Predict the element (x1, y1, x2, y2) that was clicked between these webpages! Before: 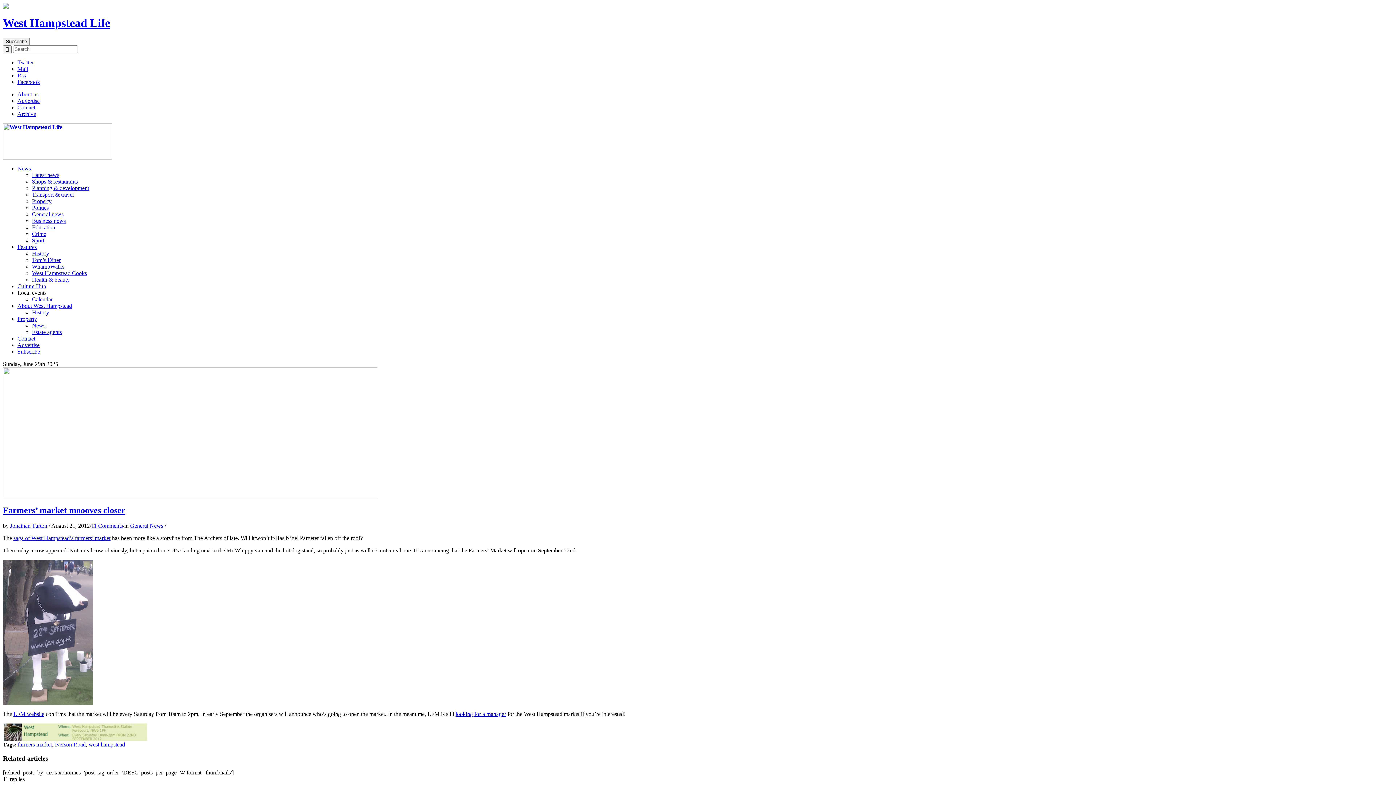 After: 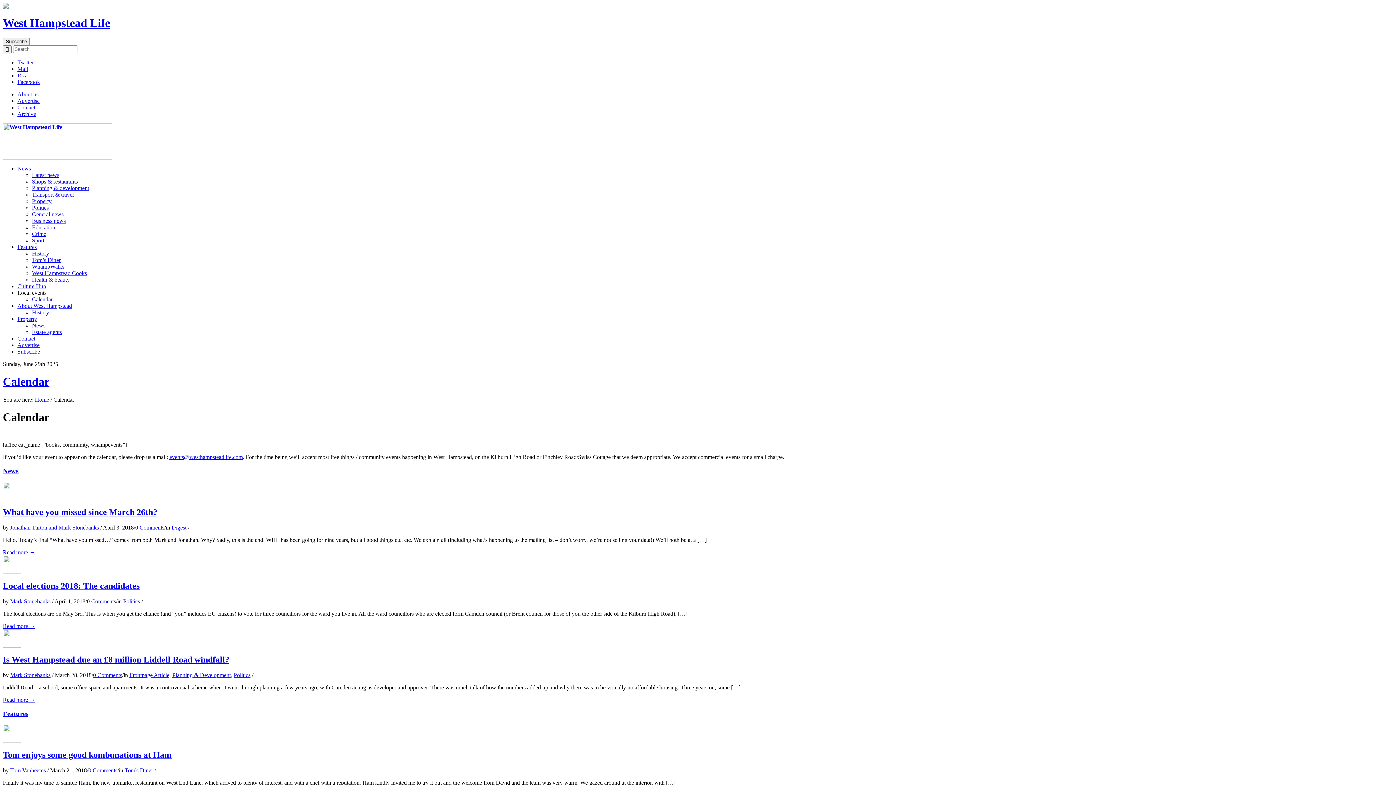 Action: bbox: (32, 296, 52, 302) label: Calendar